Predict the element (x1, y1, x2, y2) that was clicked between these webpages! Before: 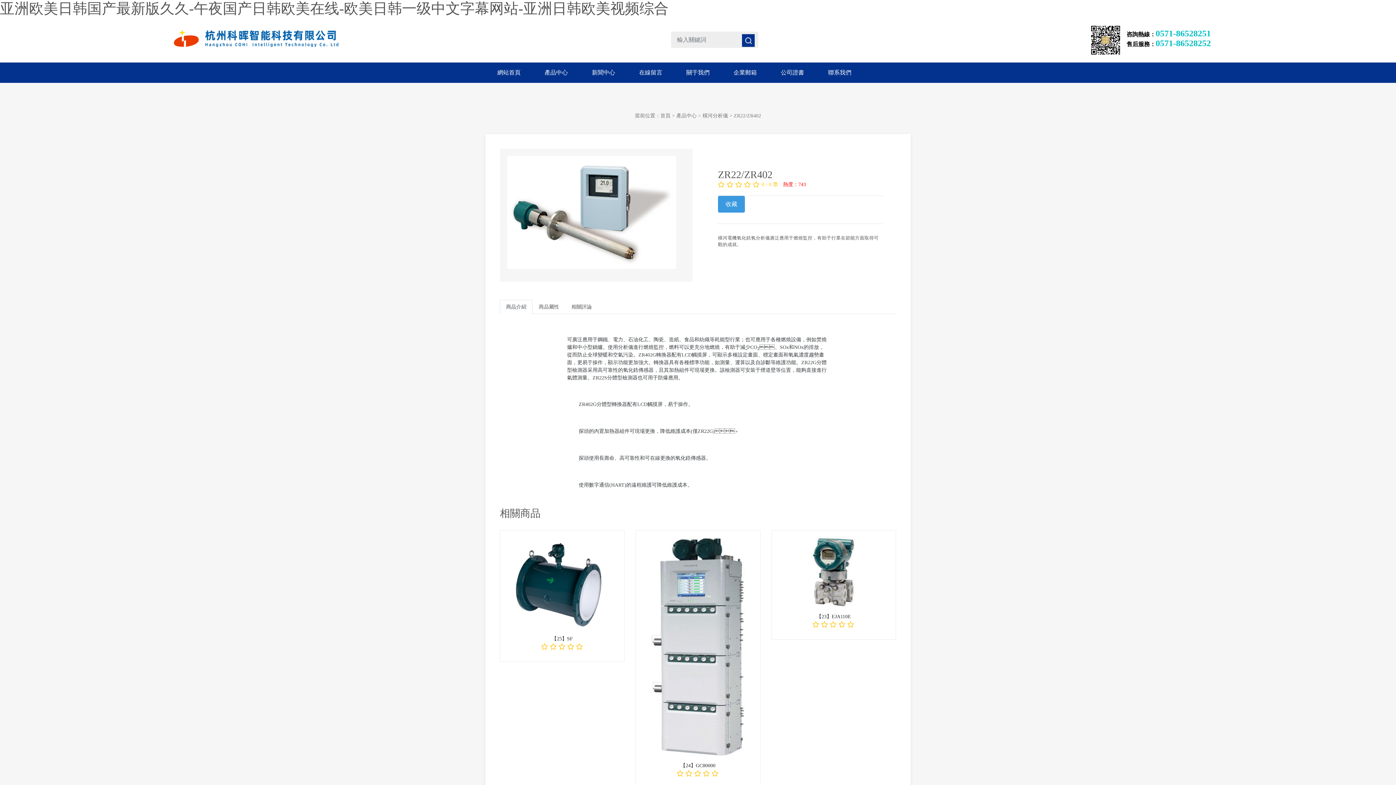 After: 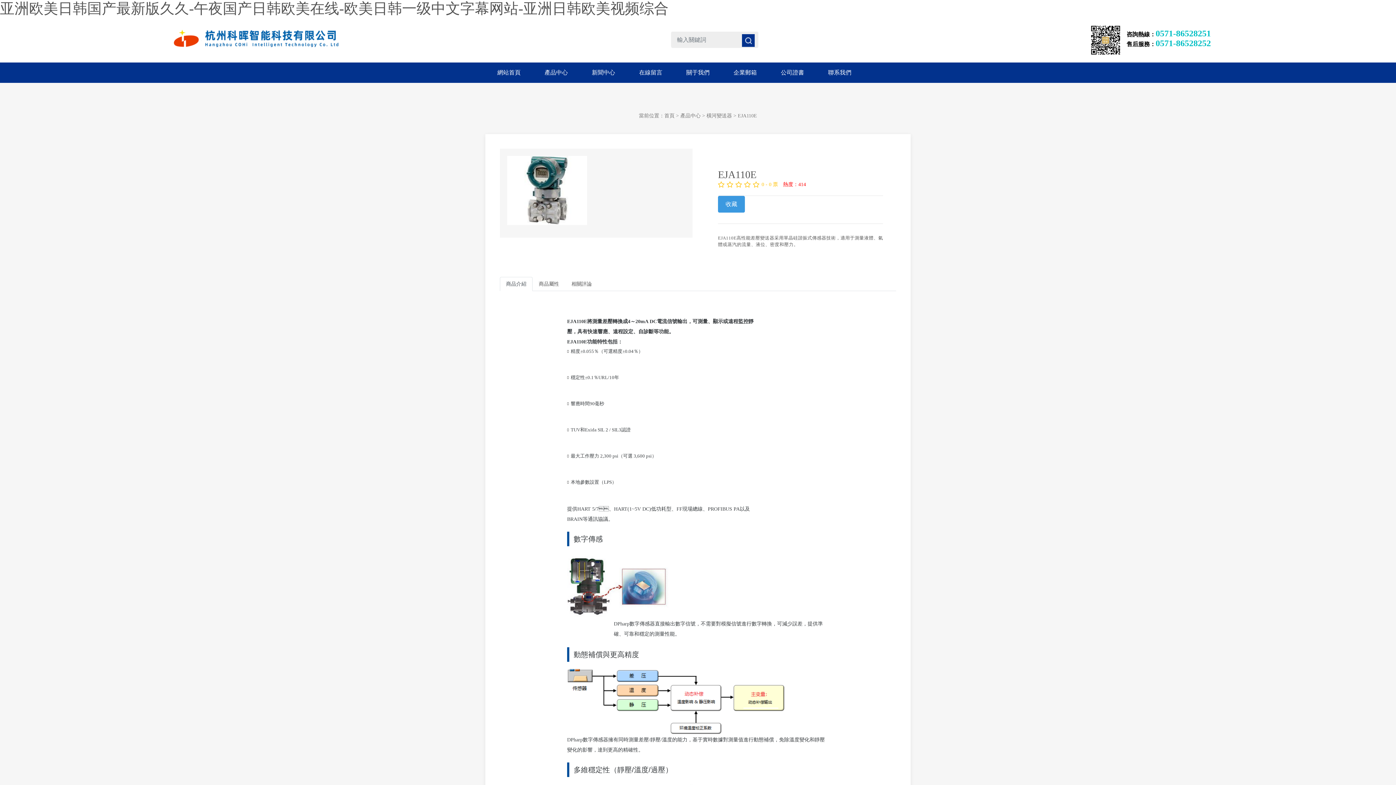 Action: bbox: (771, 538, 895, 607)